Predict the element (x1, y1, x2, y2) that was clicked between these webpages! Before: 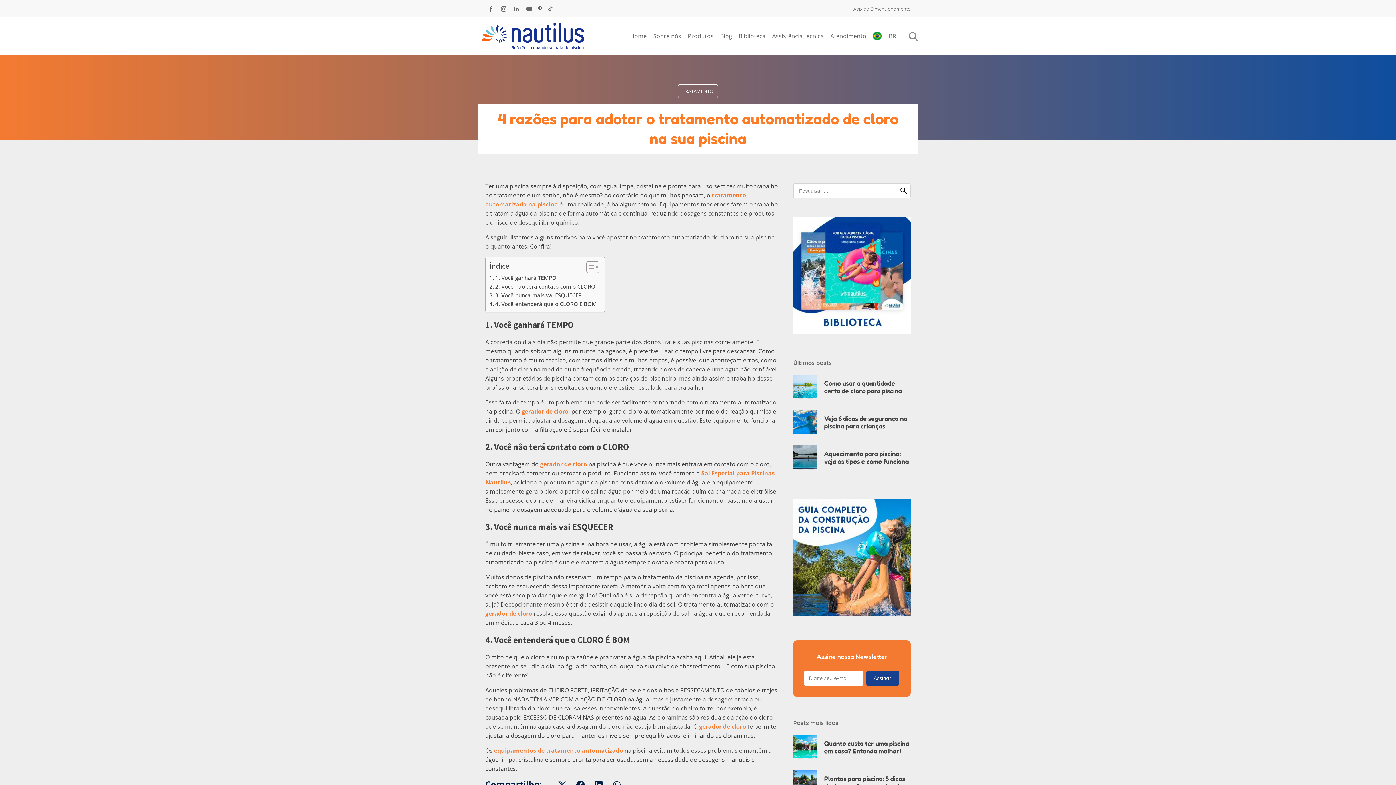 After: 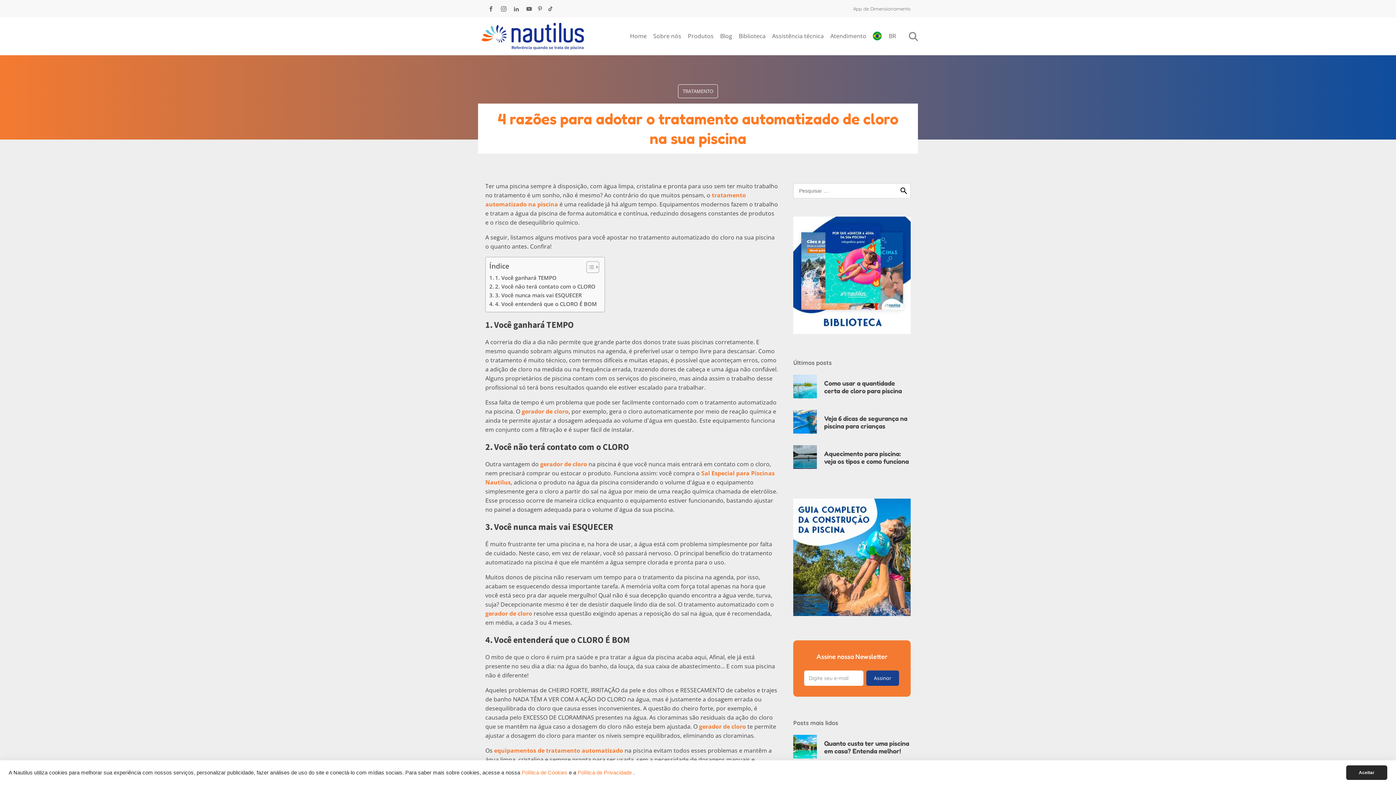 Action: bbox: (523, 3, 534, 14)